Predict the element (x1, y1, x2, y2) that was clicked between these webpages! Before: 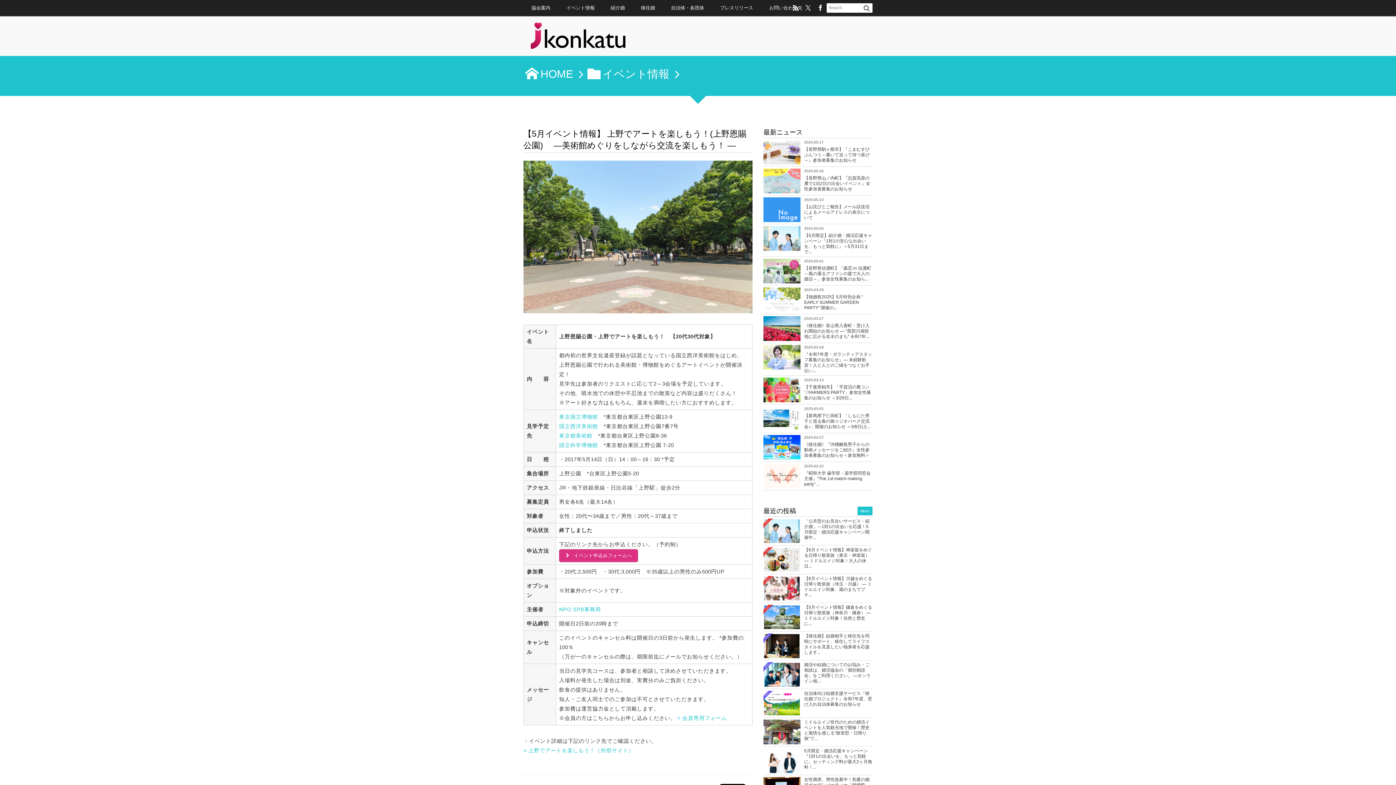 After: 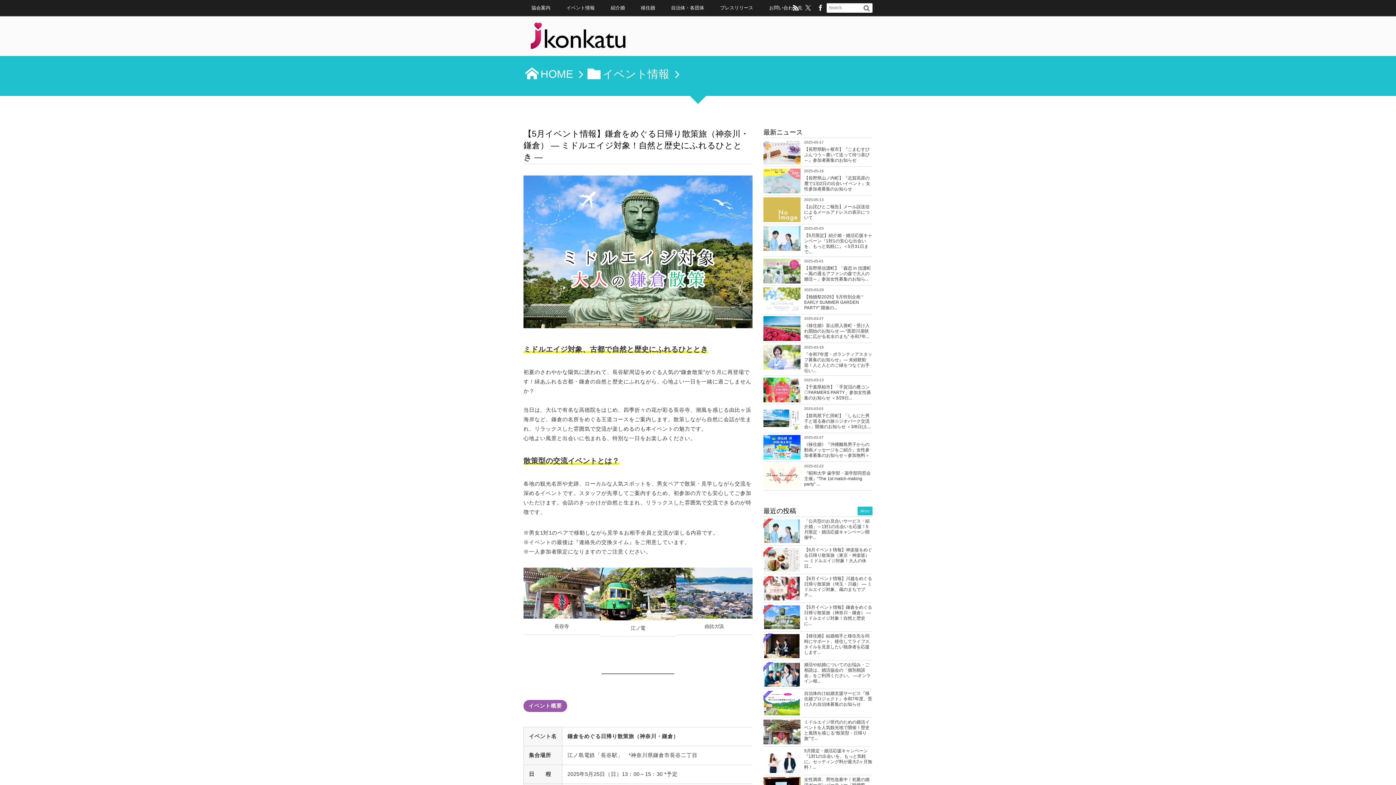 Action: label: 【5月イベント情報】鎌倉をめぐる日帰り散策旅（神奈川・鎌倉） ― ミドルエイジ対象！自然と歴史に... bbox: (804, 605, 872, 626)